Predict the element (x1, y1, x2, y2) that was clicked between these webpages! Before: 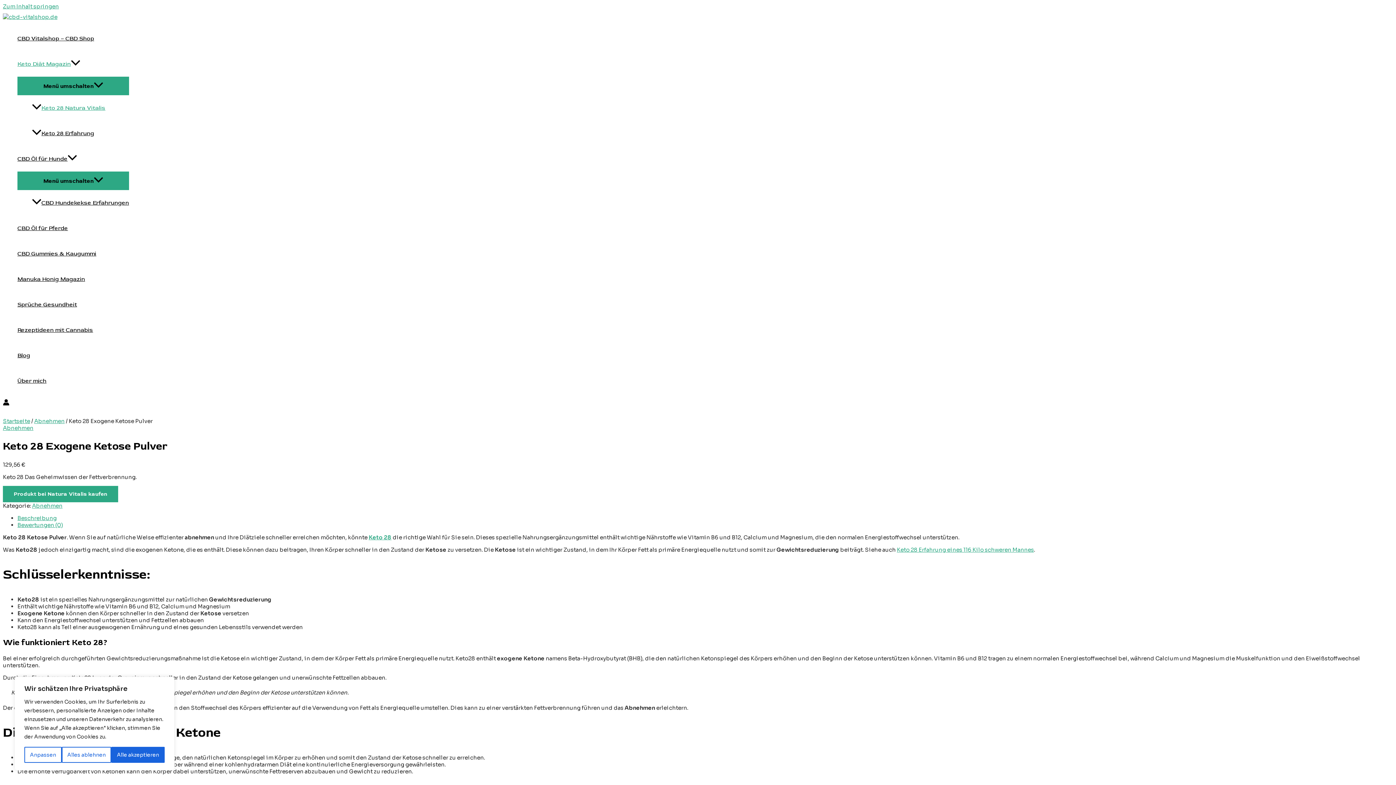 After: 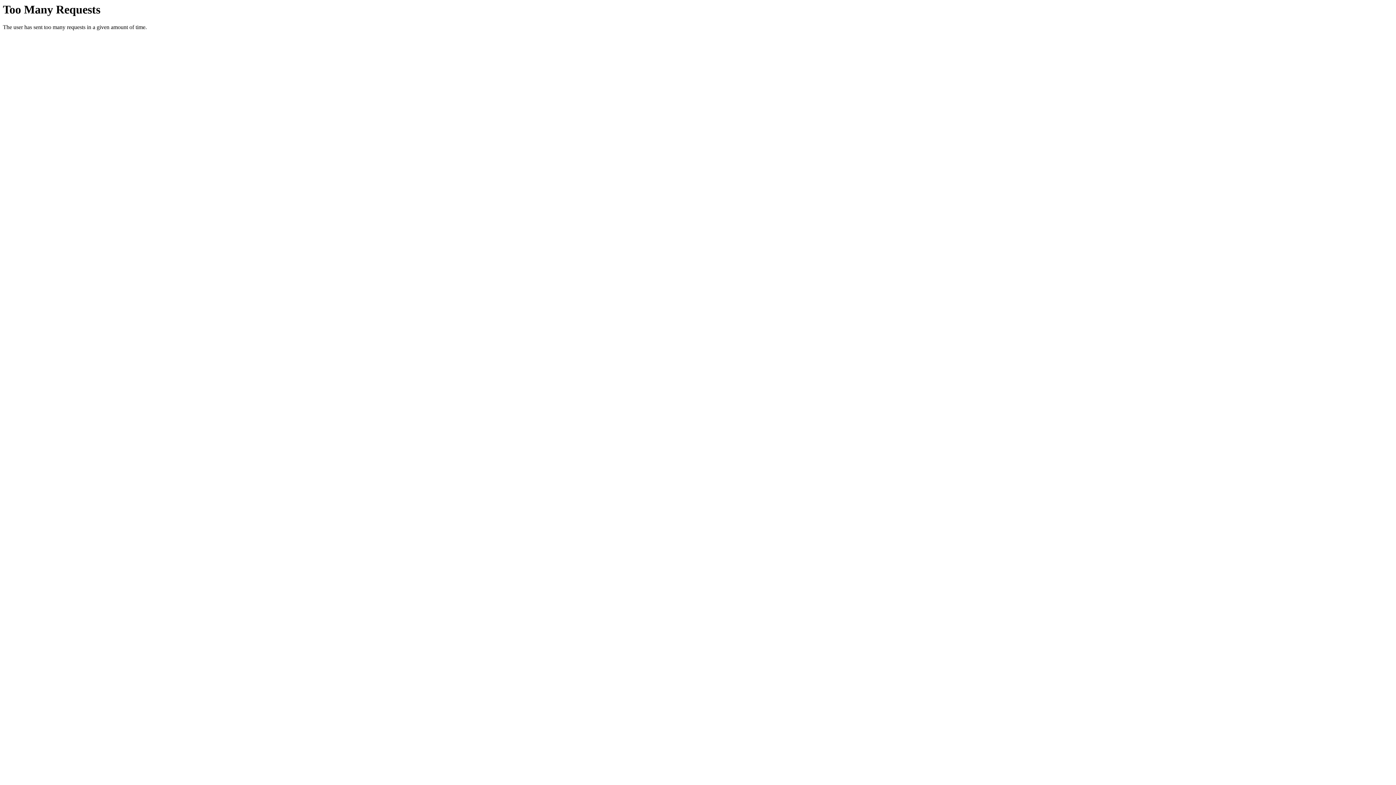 Action: label: CBD Vitalshop – CBD Shop bbox: (17, 25, 129, 51)